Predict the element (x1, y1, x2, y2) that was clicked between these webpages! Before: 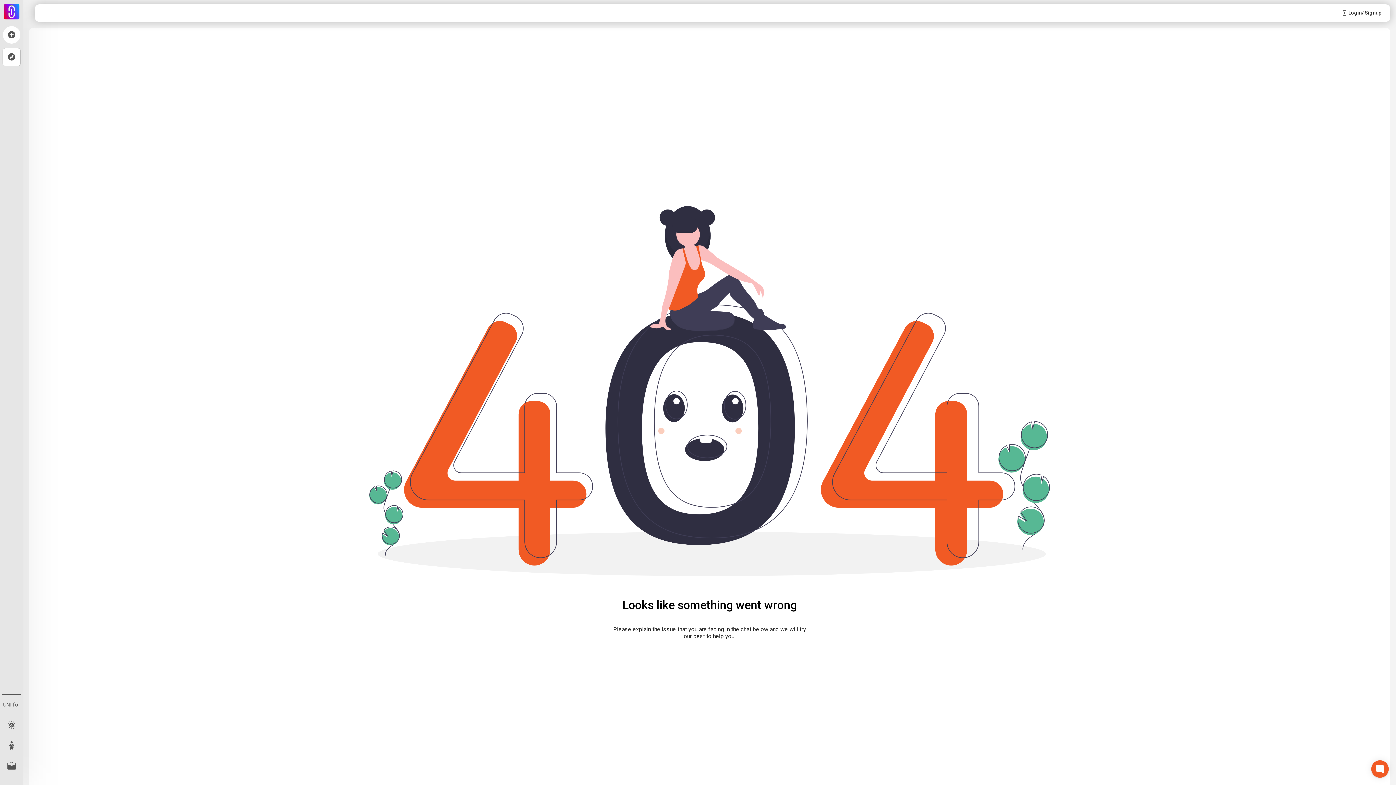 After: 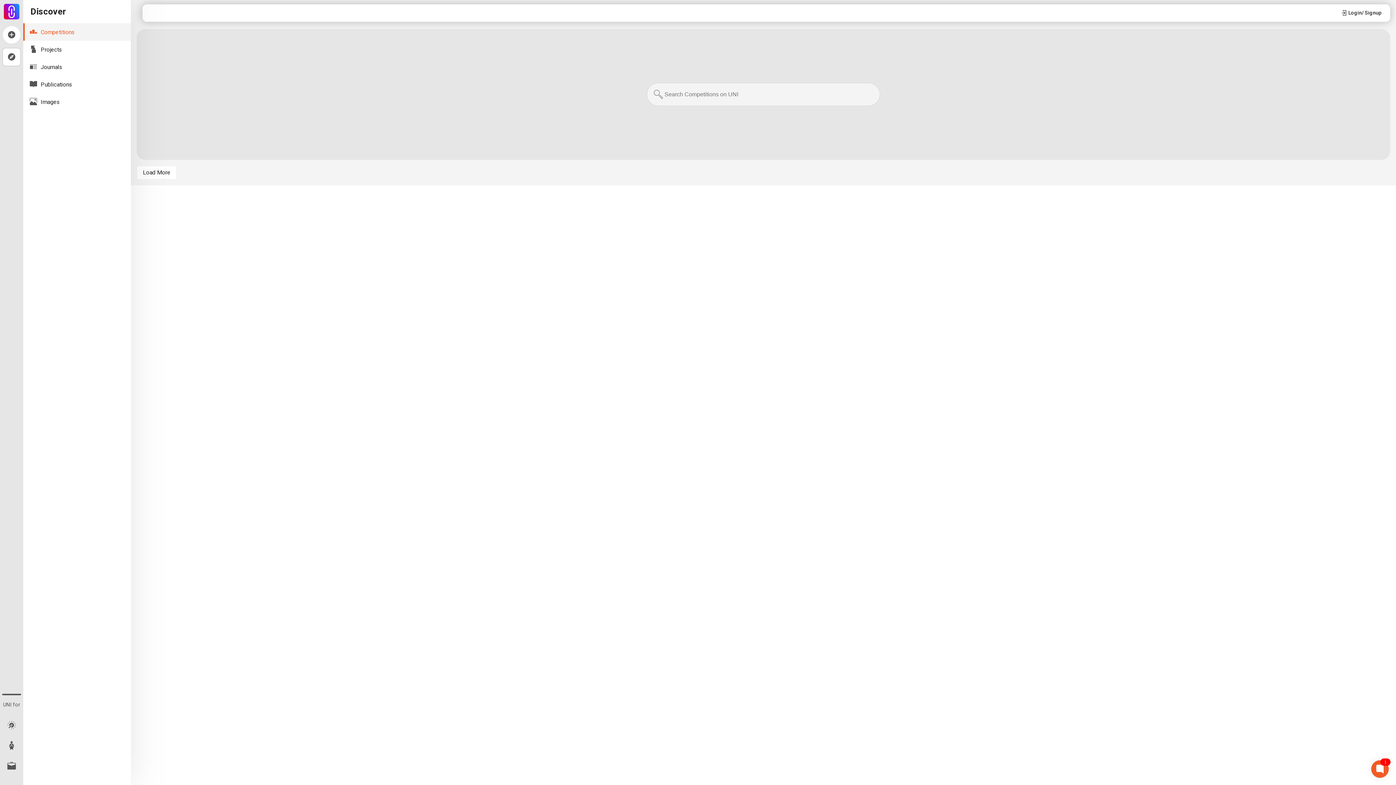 Action: bbox: (2, 48, 20, 66)